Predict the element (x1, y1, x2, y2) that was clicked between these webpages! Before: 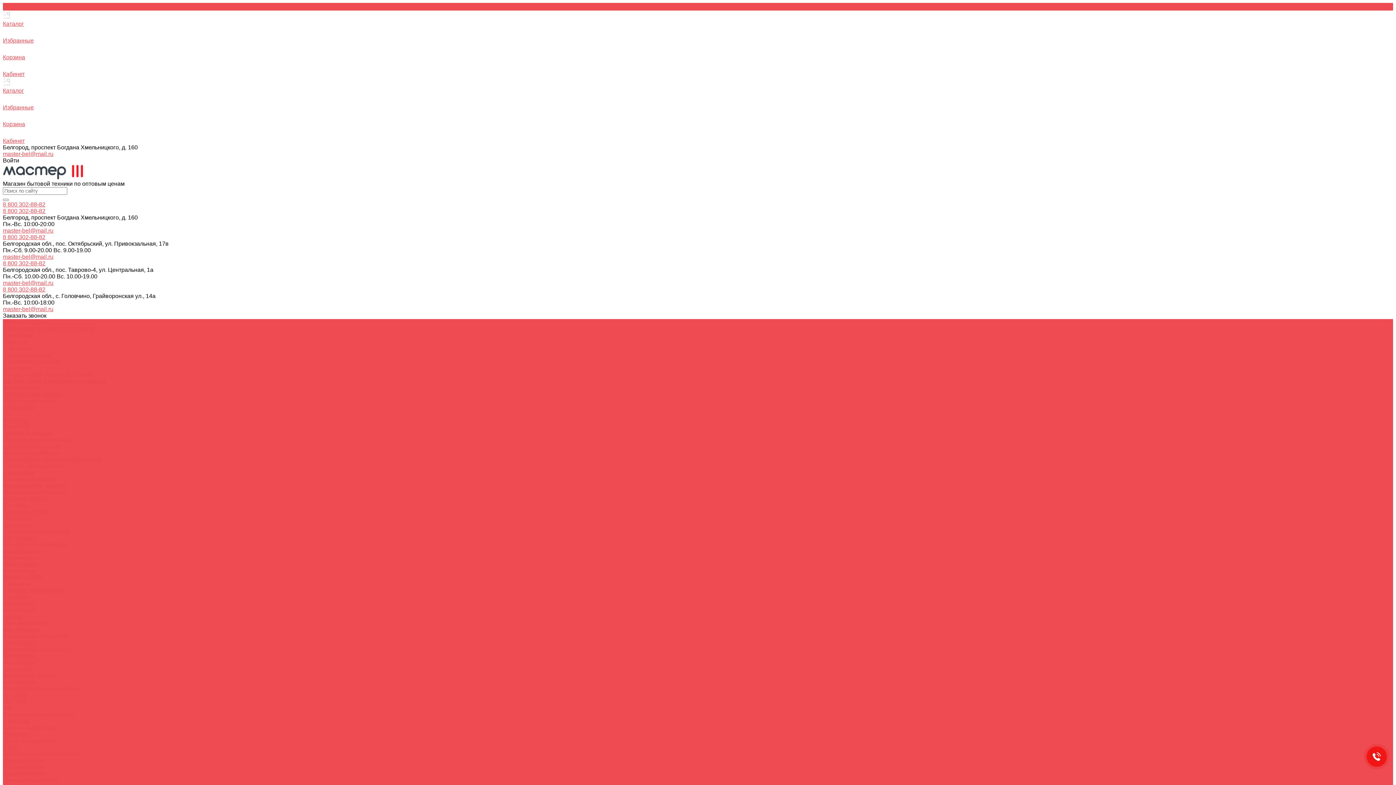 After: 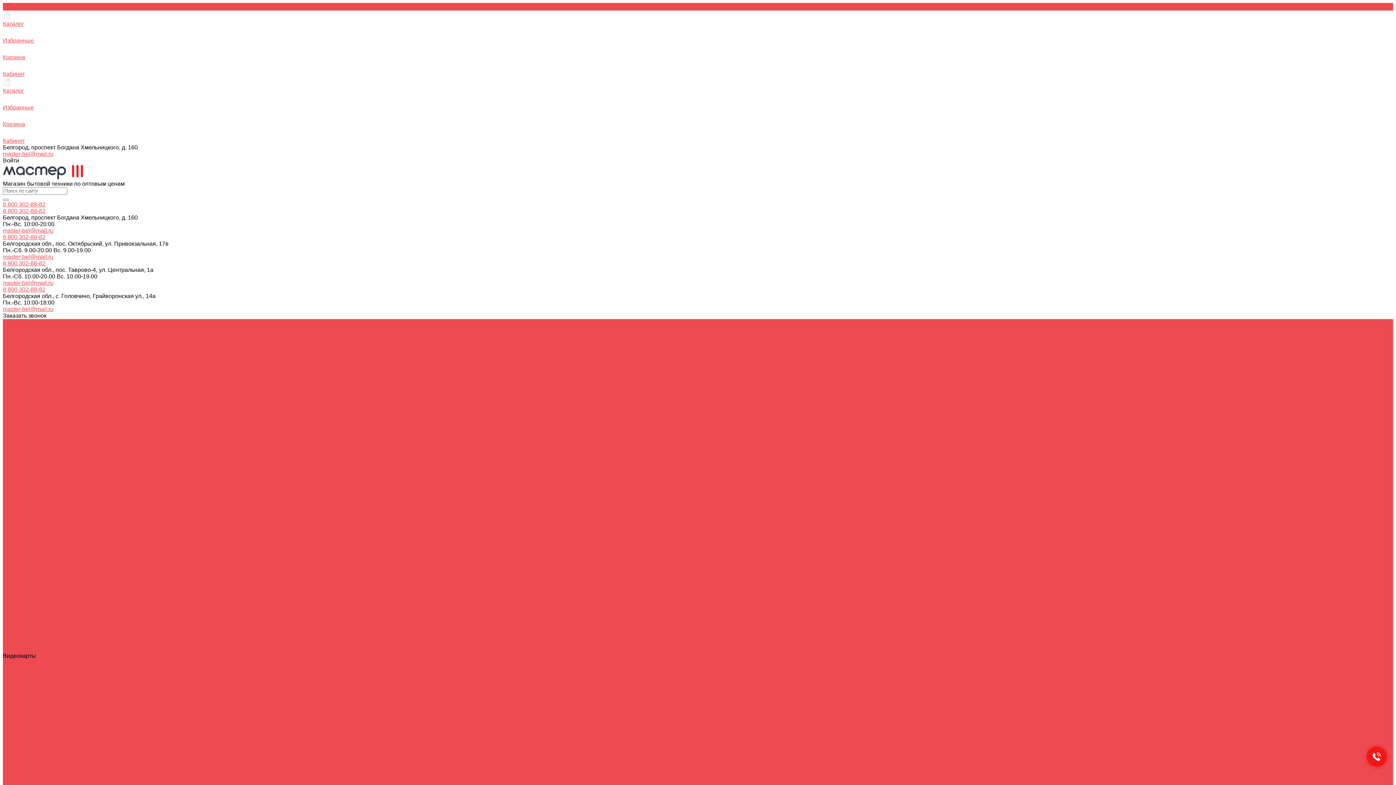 Action: bbox: (2, 653, 36, 659) label: Видеокарты